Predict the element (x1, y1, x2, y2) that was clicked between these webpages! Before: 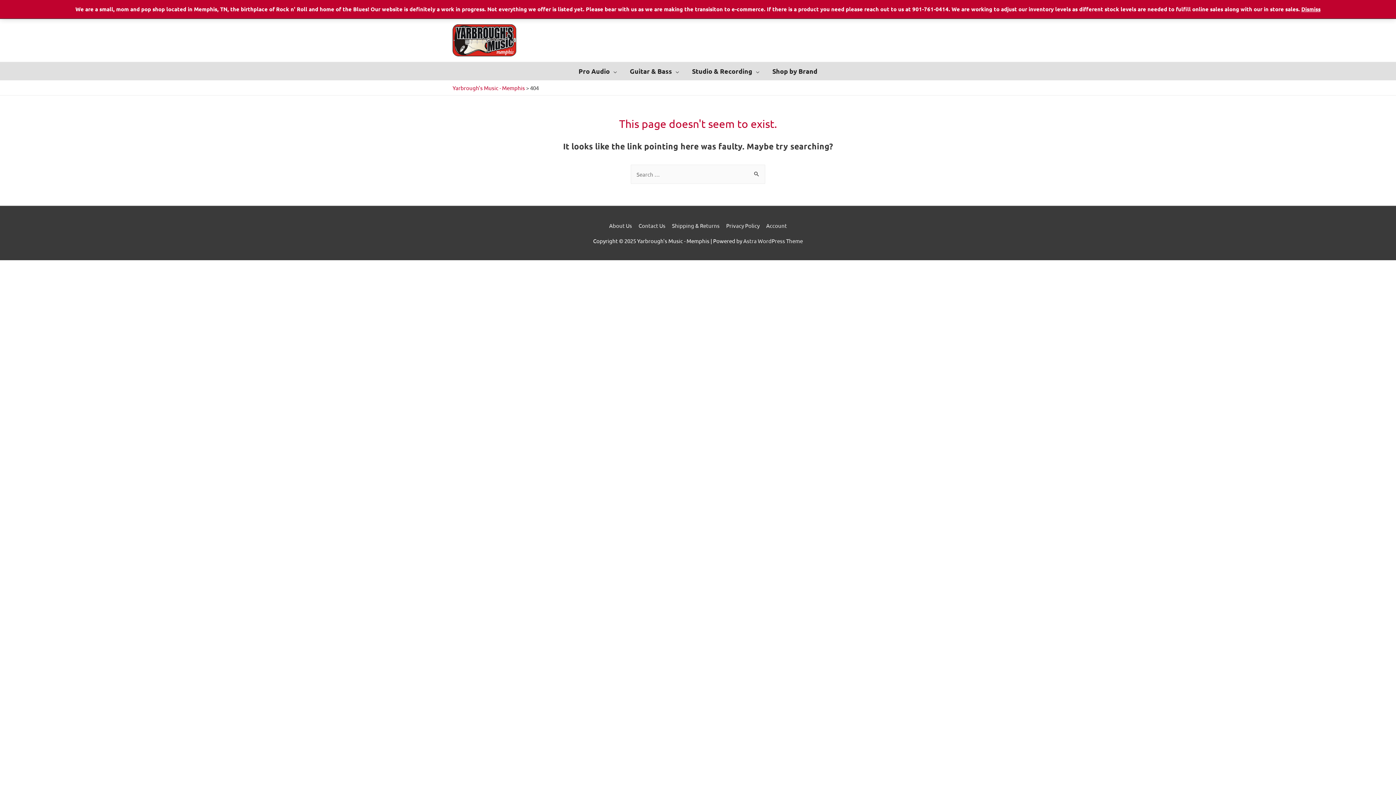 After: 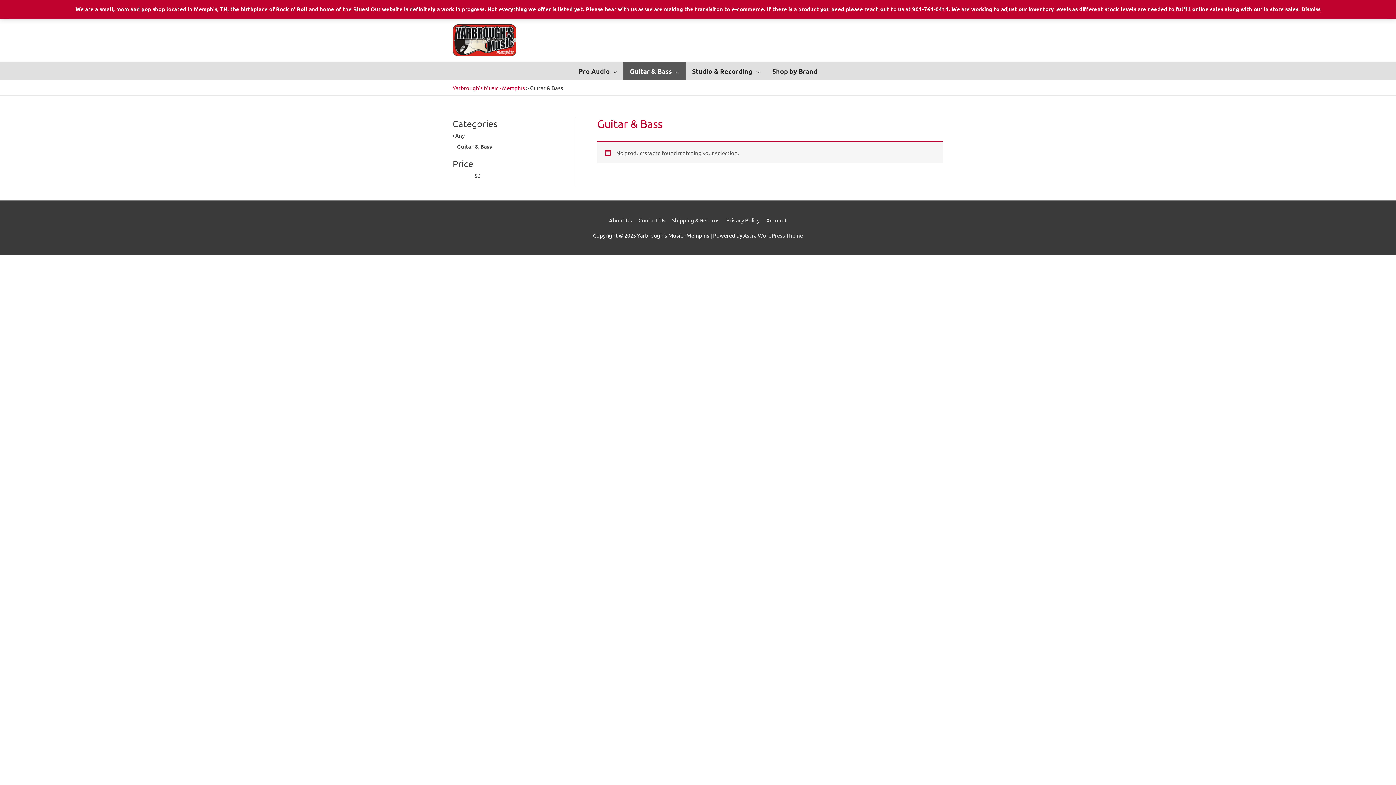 Action: label: Guitar & Bass bbox: (623, 62, 685, 80)